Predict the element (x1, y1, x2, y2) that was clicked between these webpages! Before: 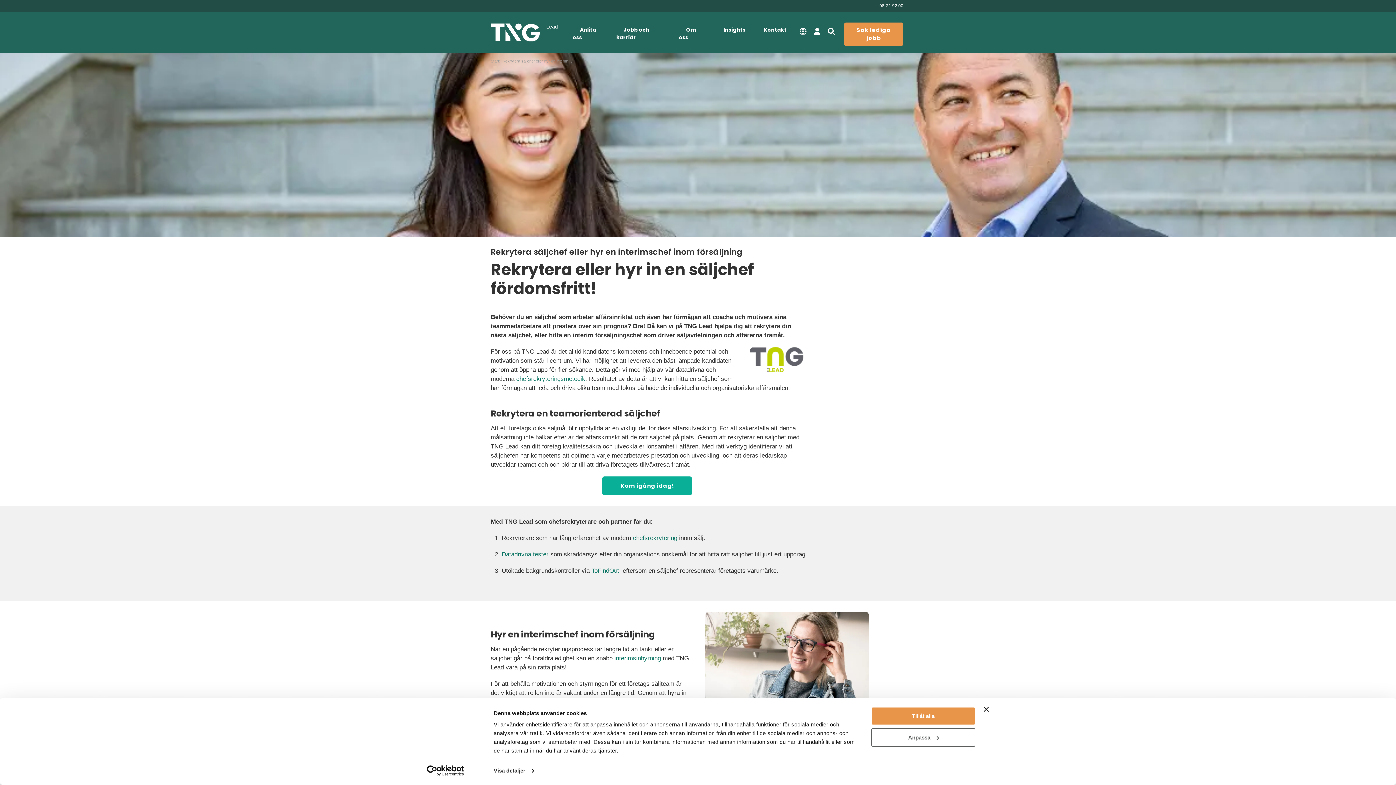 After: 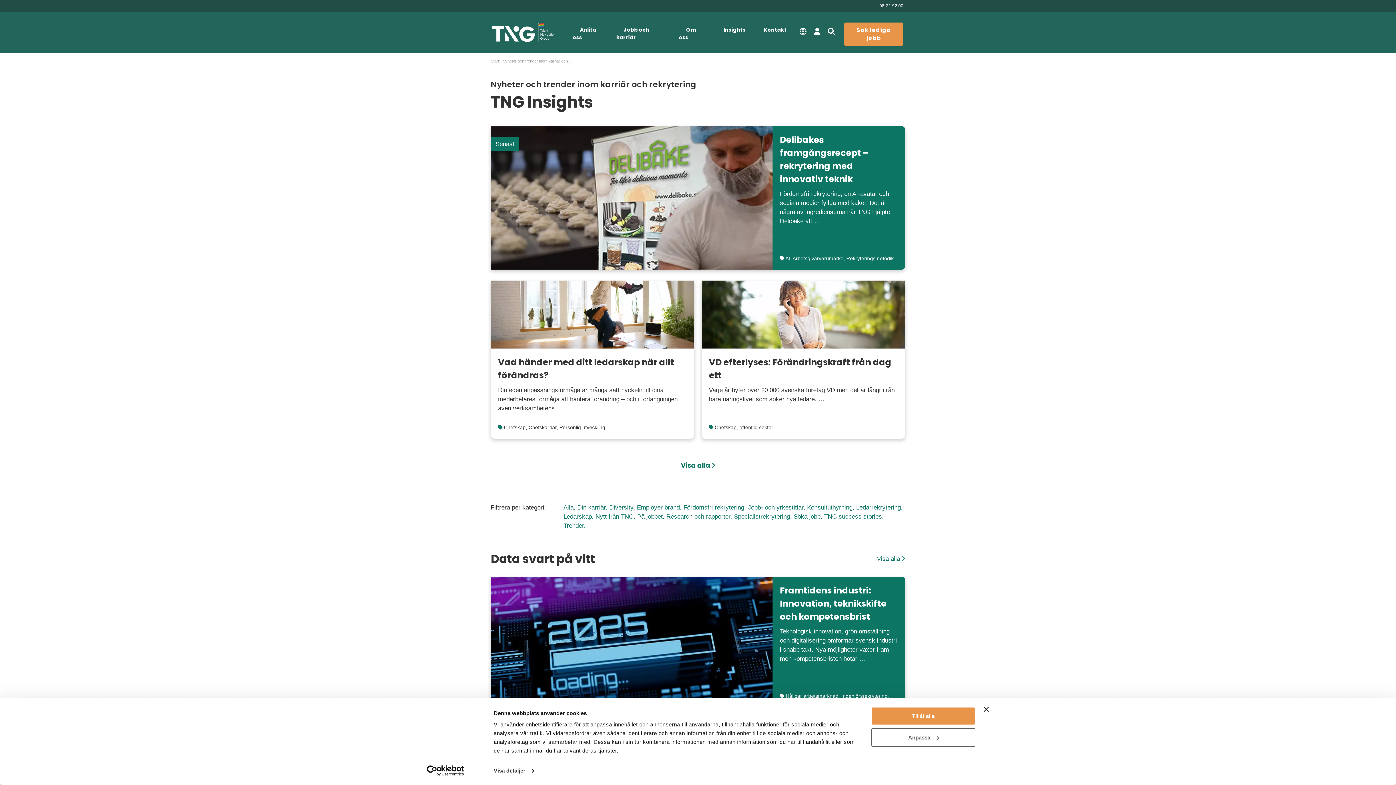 Action: bbox: (716, 18, 753, 44) label: Insights